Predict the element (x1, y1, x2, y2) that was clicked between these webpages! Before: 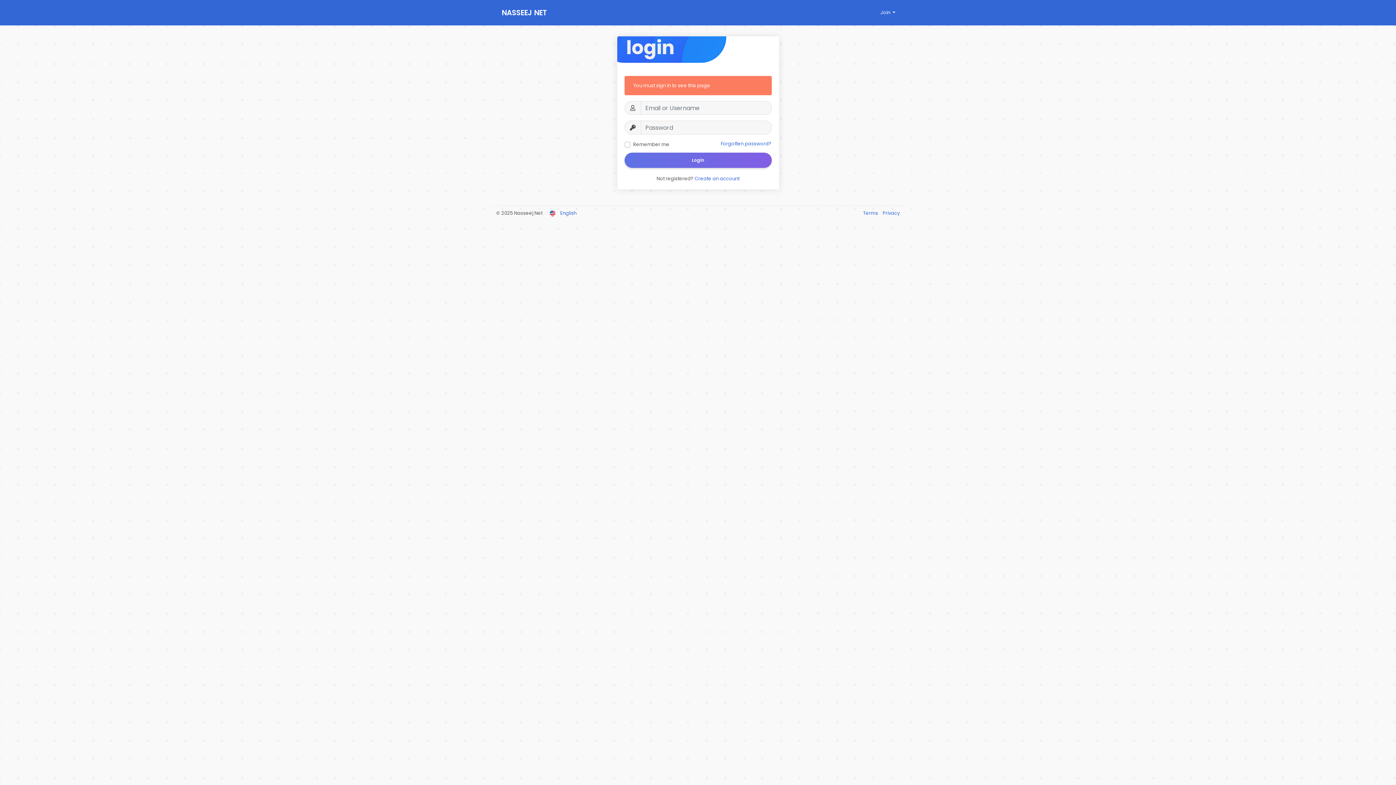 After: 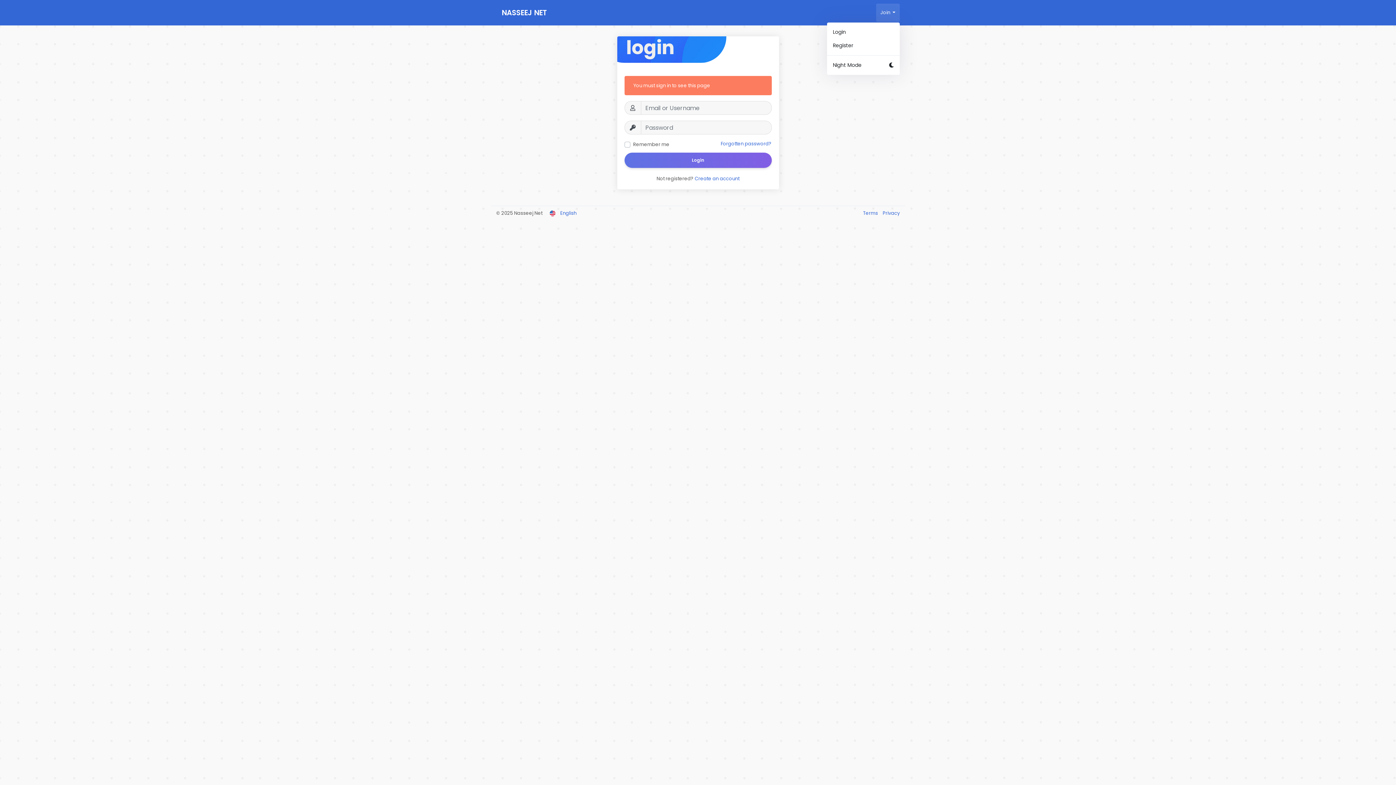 Action: bbox: (876, 3, 899, 21) label: Join 